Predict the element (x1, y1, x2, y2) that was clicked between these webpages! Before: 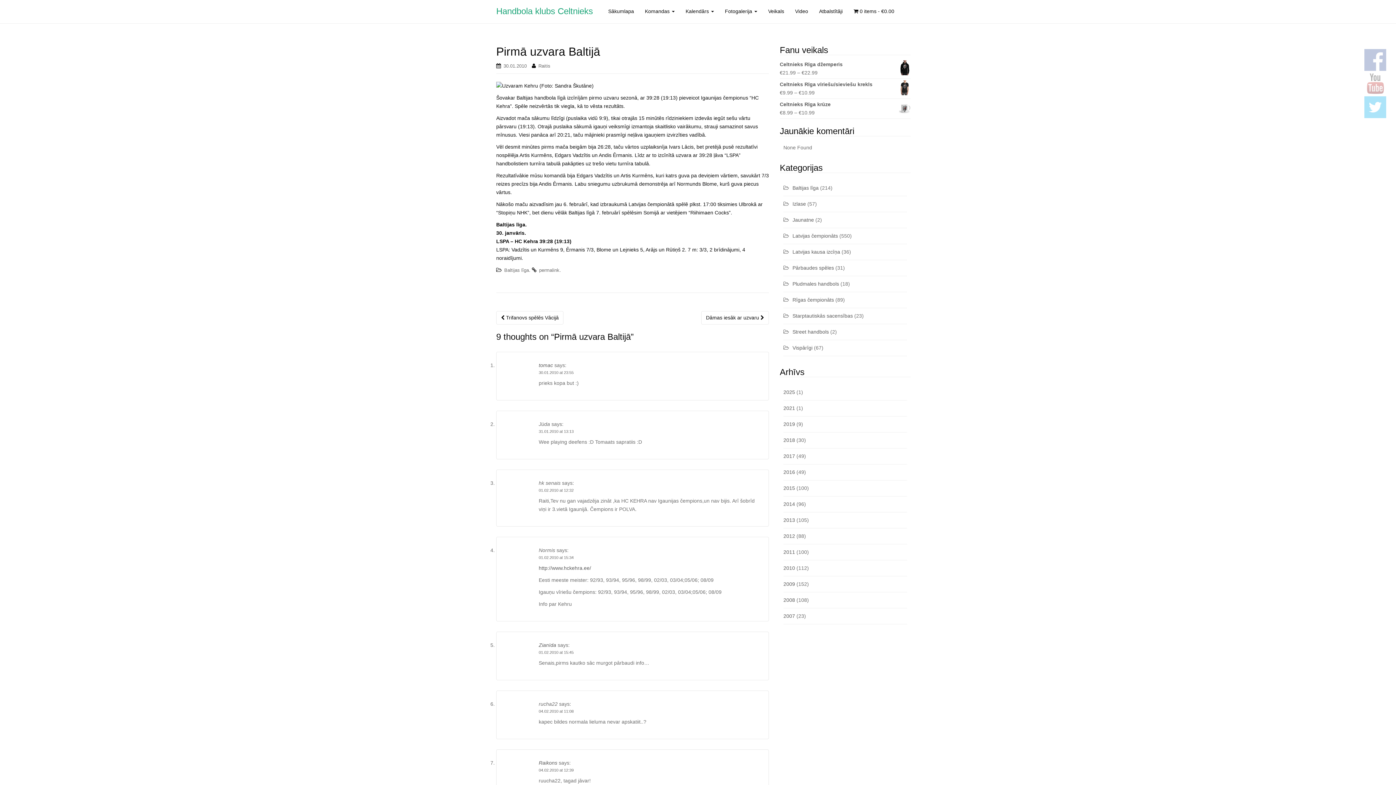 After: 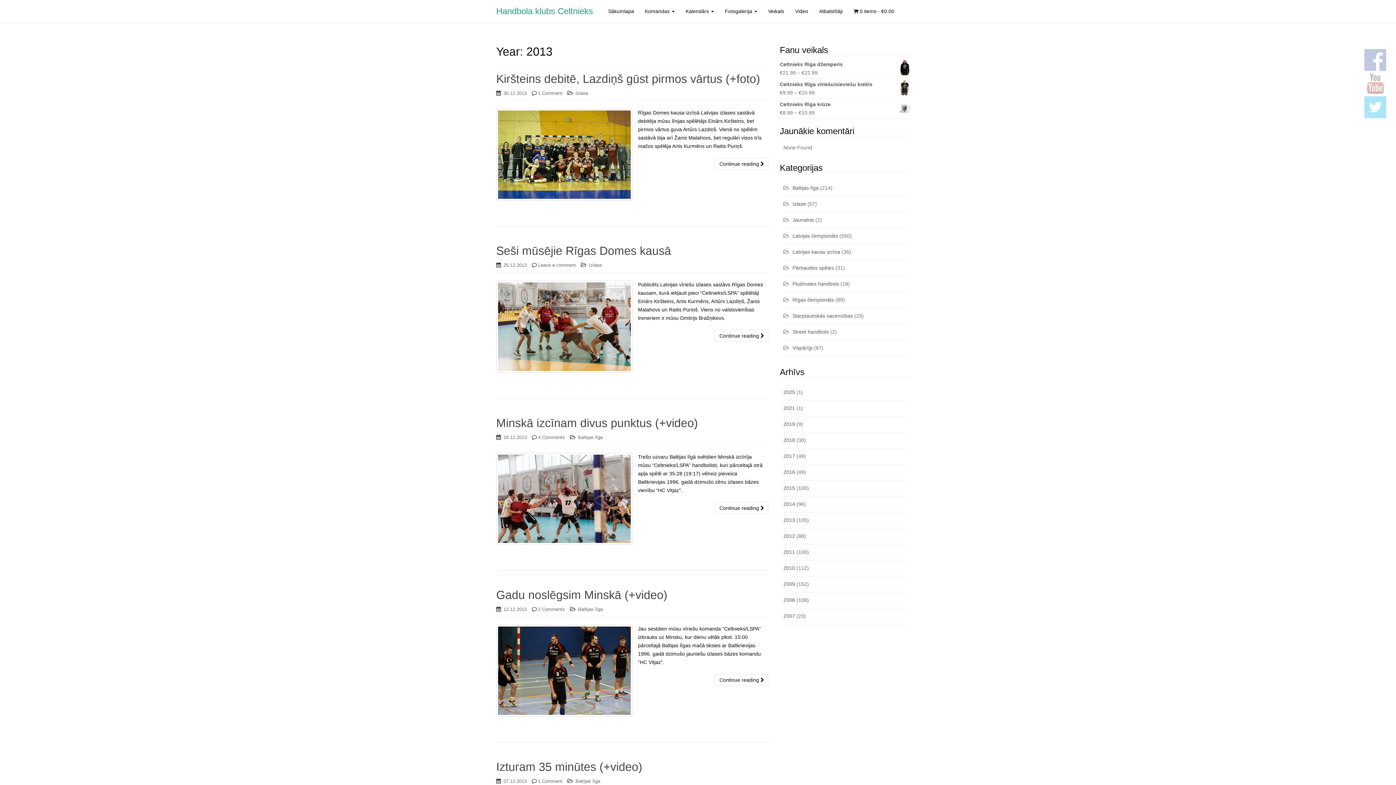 Action: label: 2013 bbox: (783, 517, 795, 523)